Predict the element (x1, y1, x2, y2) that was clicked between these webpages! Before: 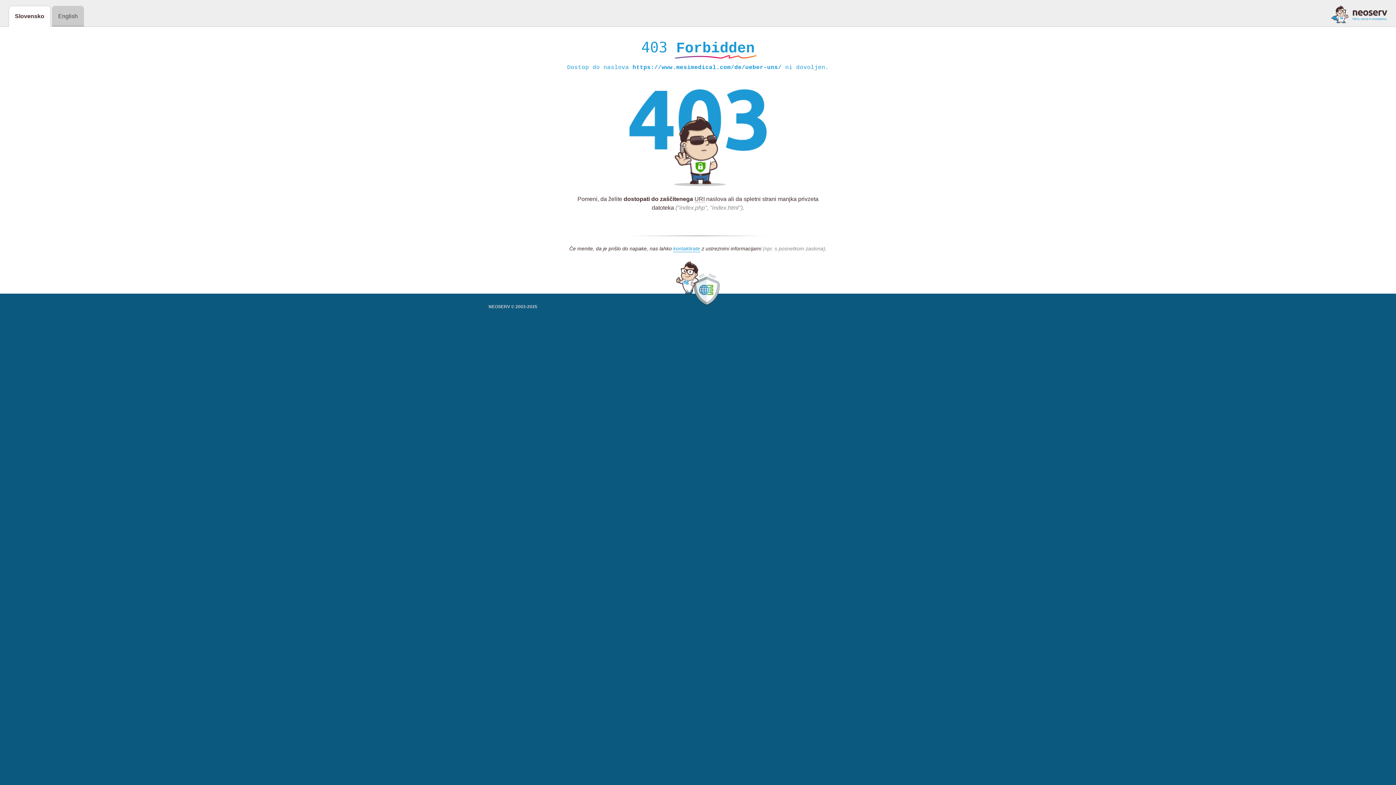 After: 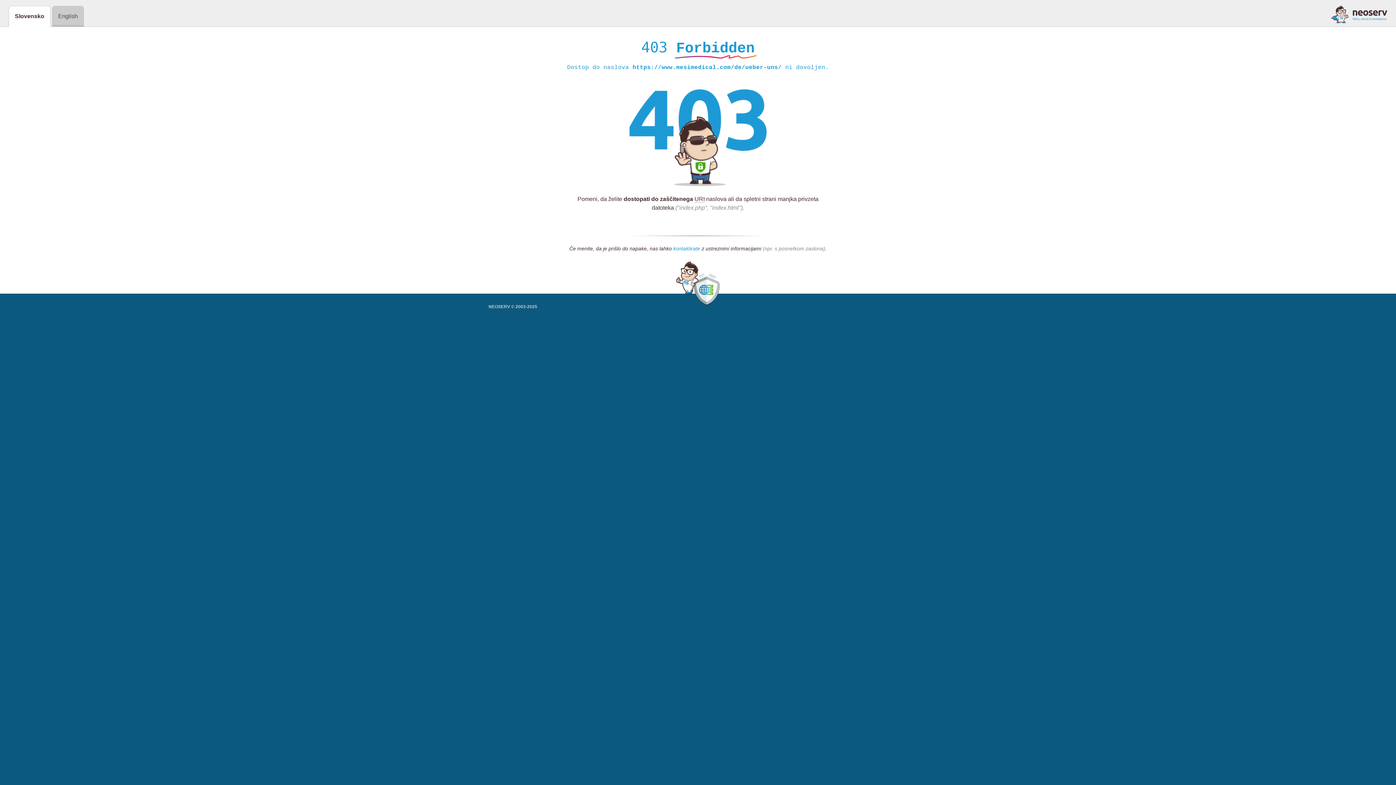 Action: bbox: (673, 245, 700, 252) label: kontaktirate